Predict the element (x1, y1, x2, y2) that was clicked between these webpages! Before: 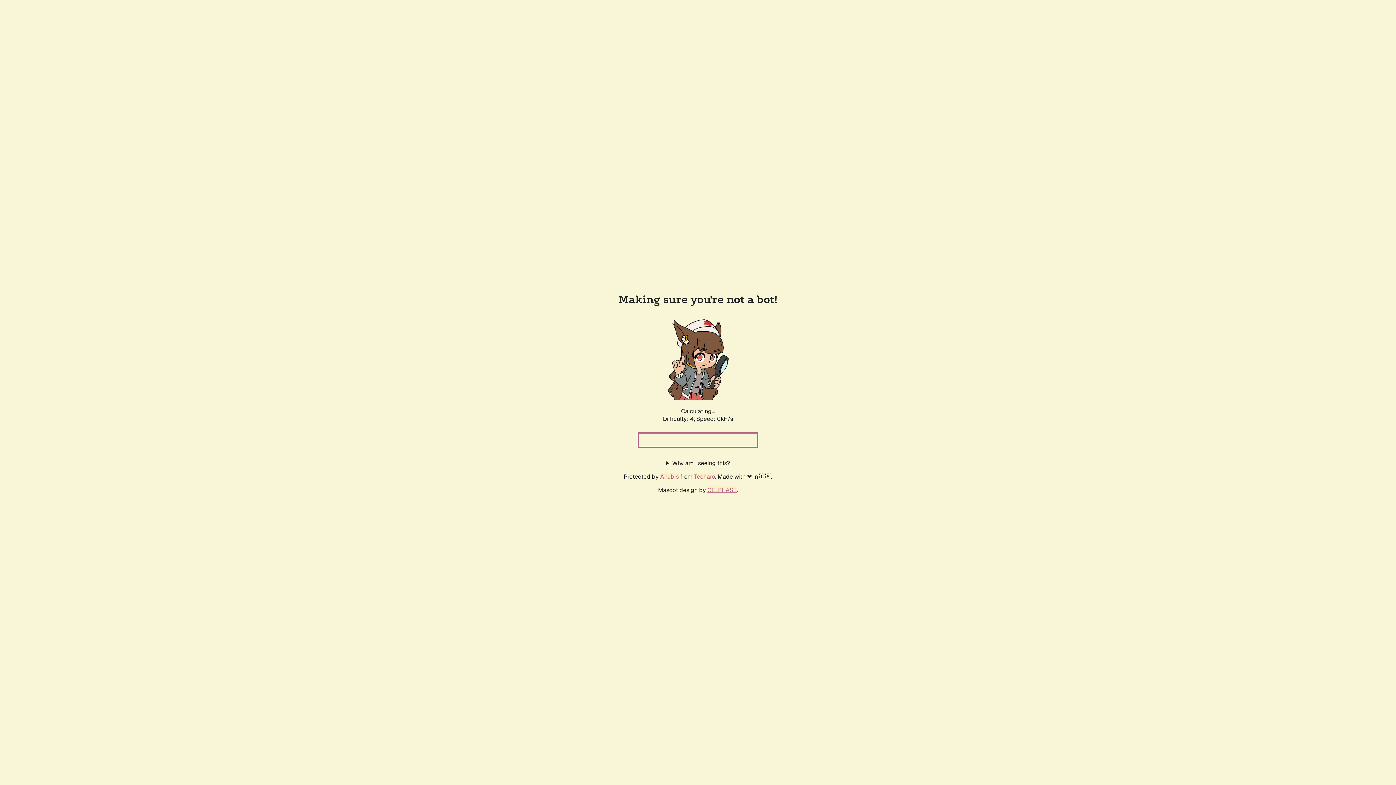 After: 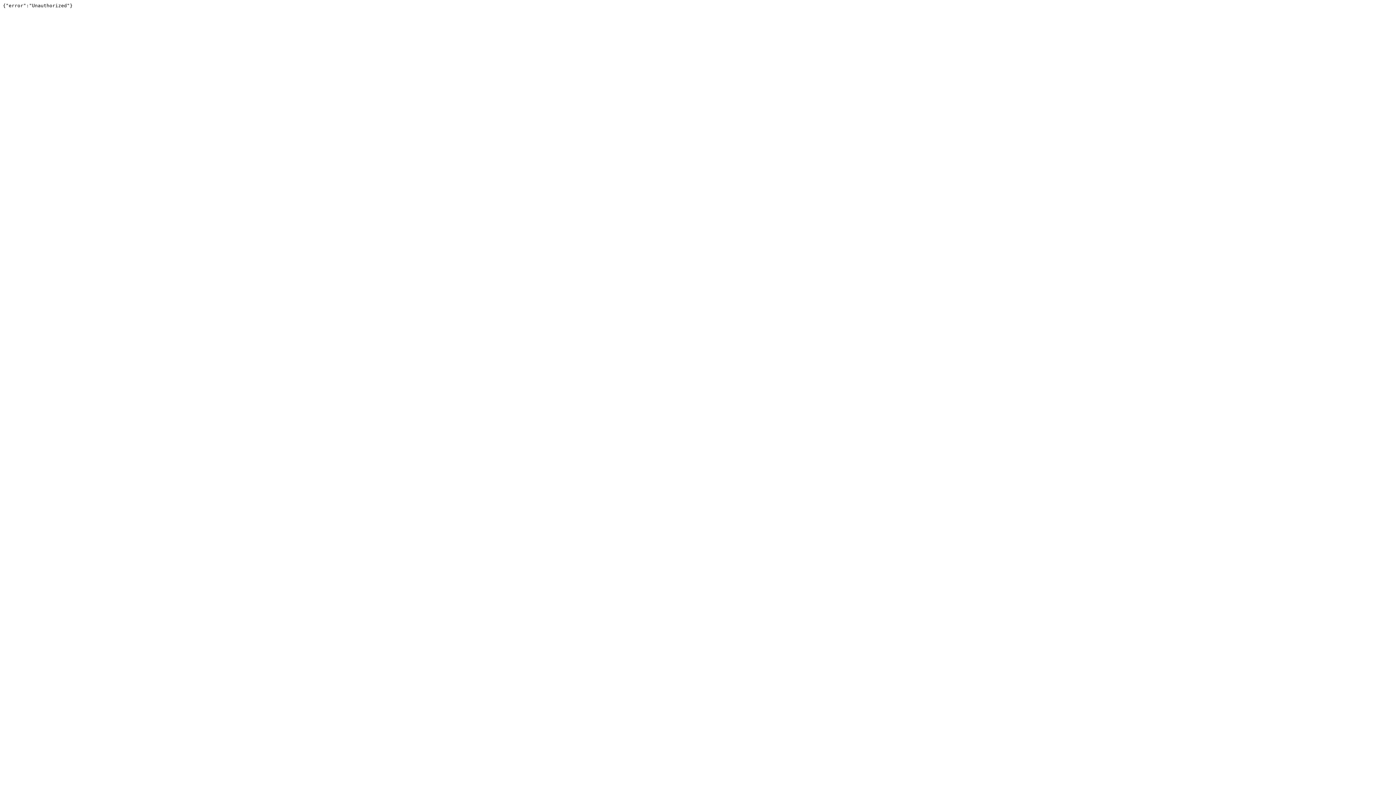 Action: label: Techaro bbox: (694, 472, 715, 480)